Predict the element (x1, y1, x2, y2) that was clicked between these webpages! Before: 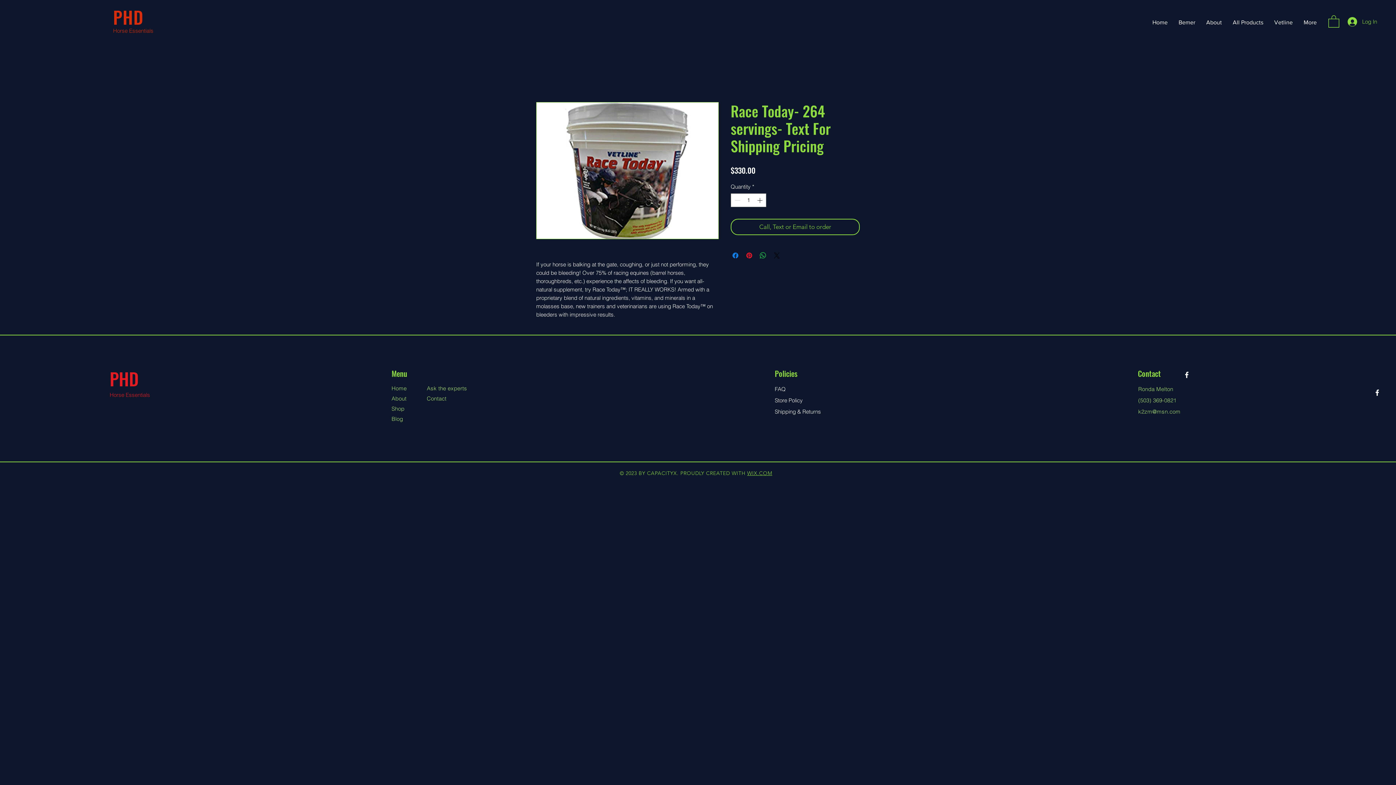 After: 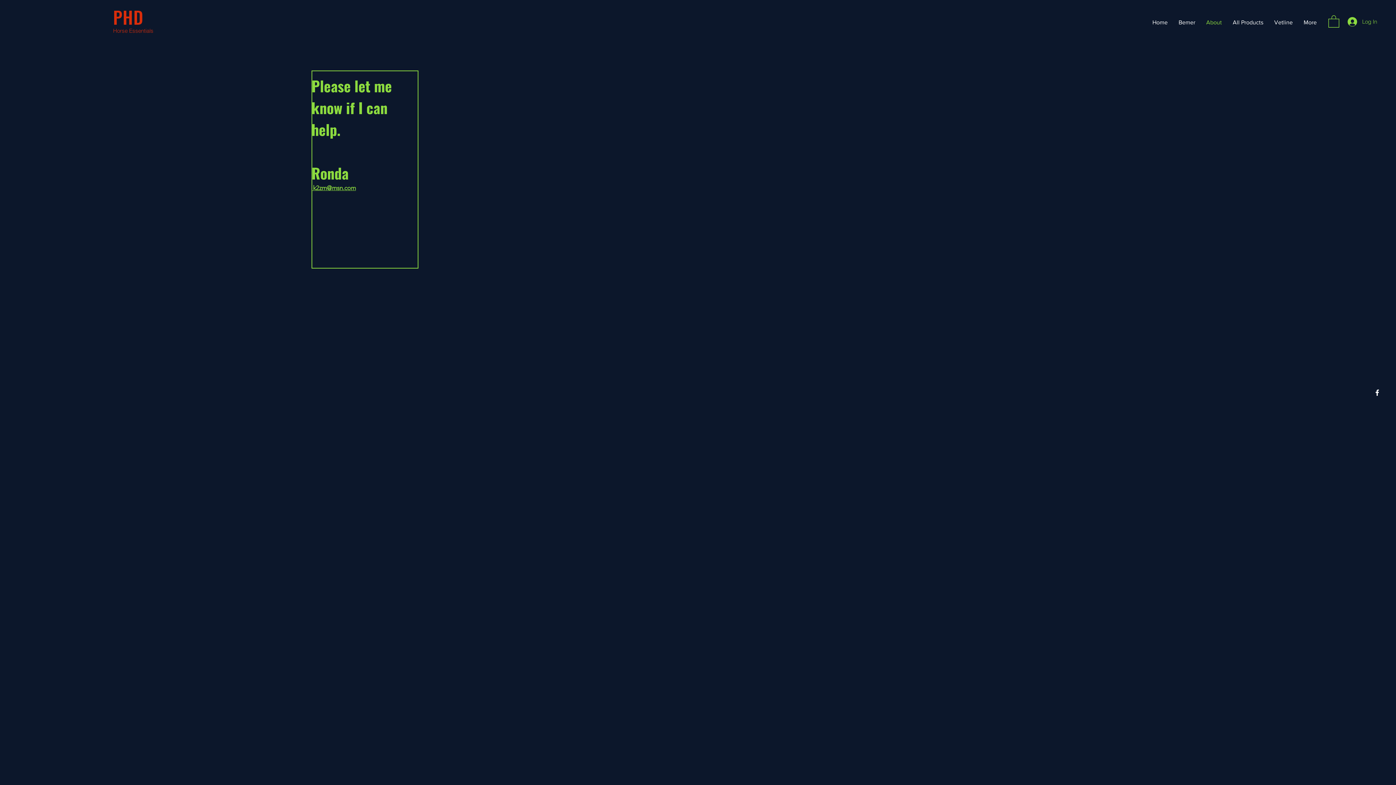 Action: label: About bbox: (1201, 13, 1227, 31)